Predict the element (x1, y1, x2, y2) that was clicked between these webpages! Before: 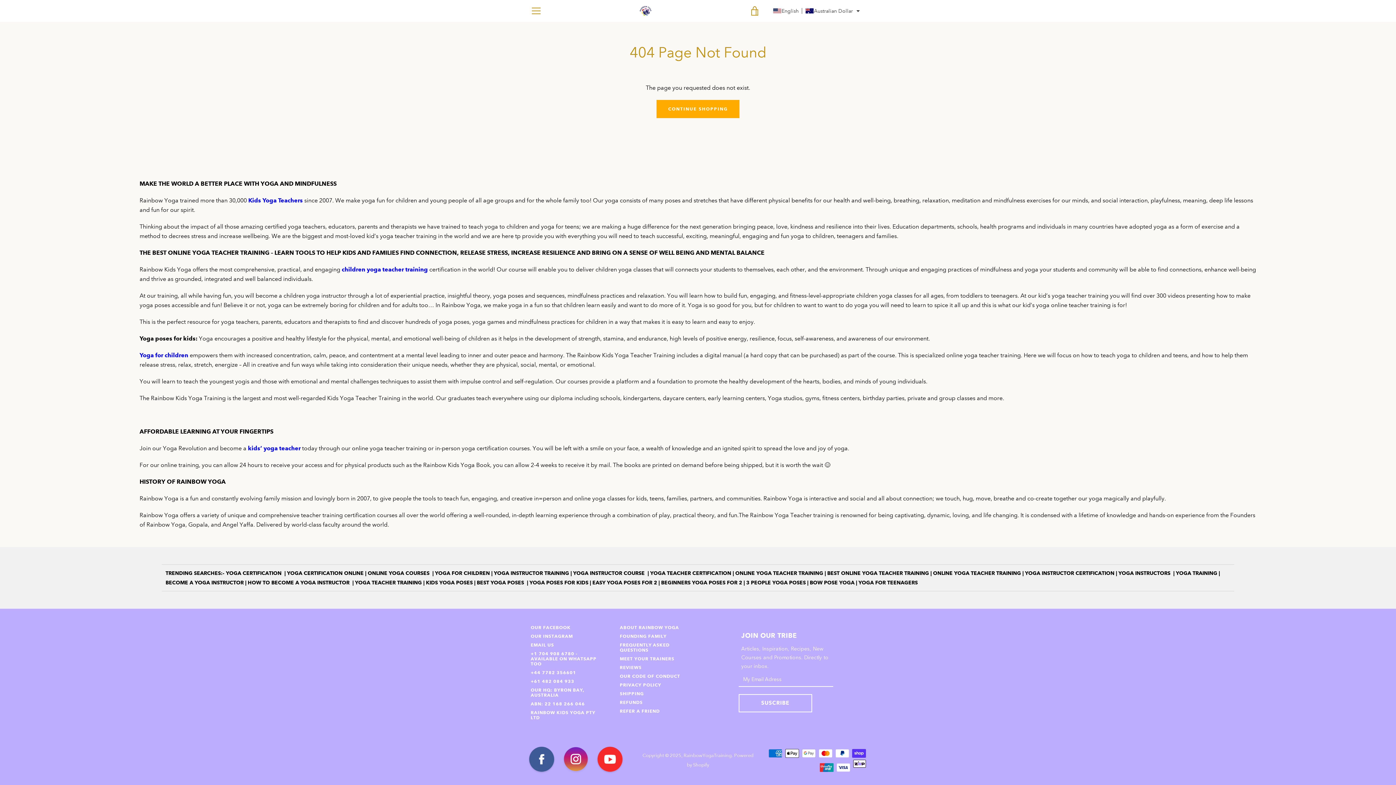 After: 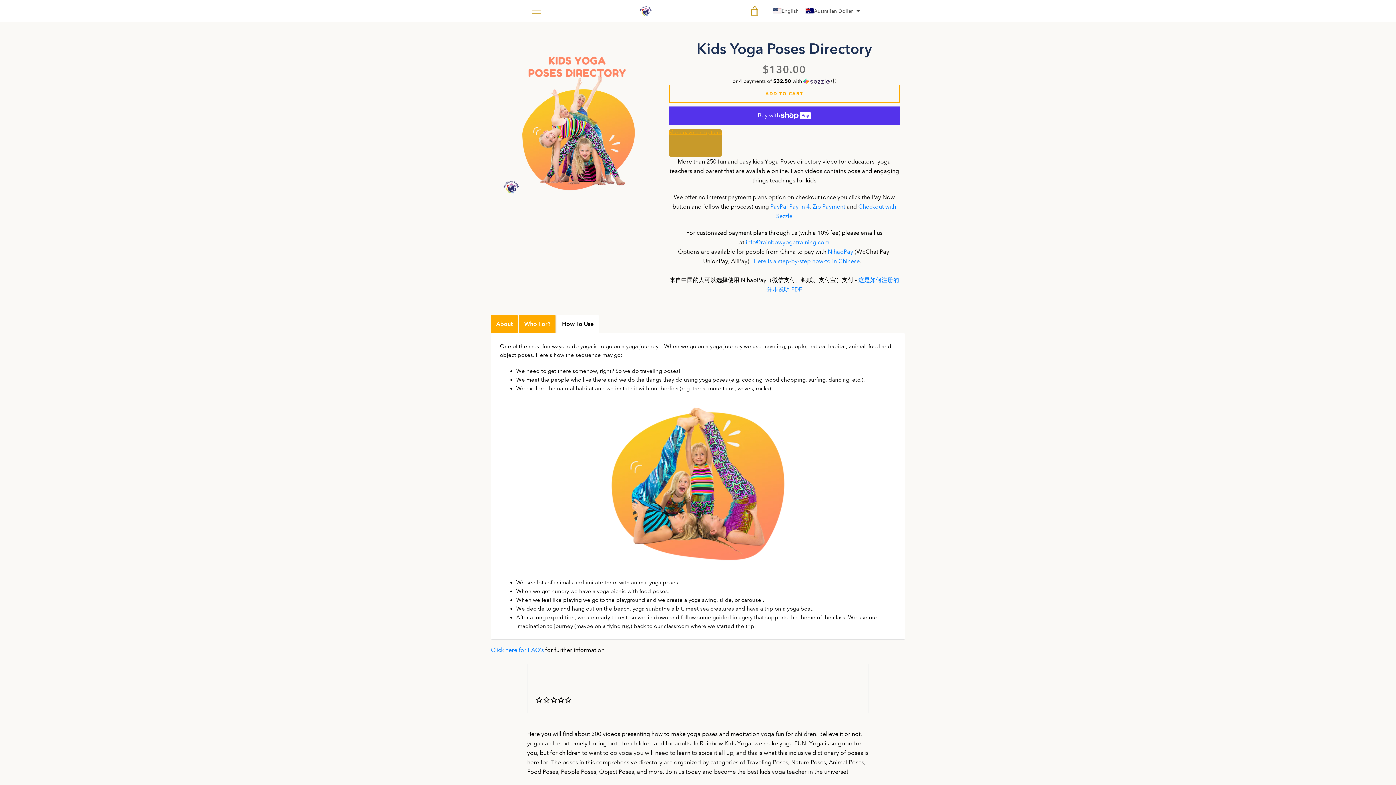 Action: label: BEGINNERS YOGA POSES FOR 2  bbox: (661, 581, 743, 586)